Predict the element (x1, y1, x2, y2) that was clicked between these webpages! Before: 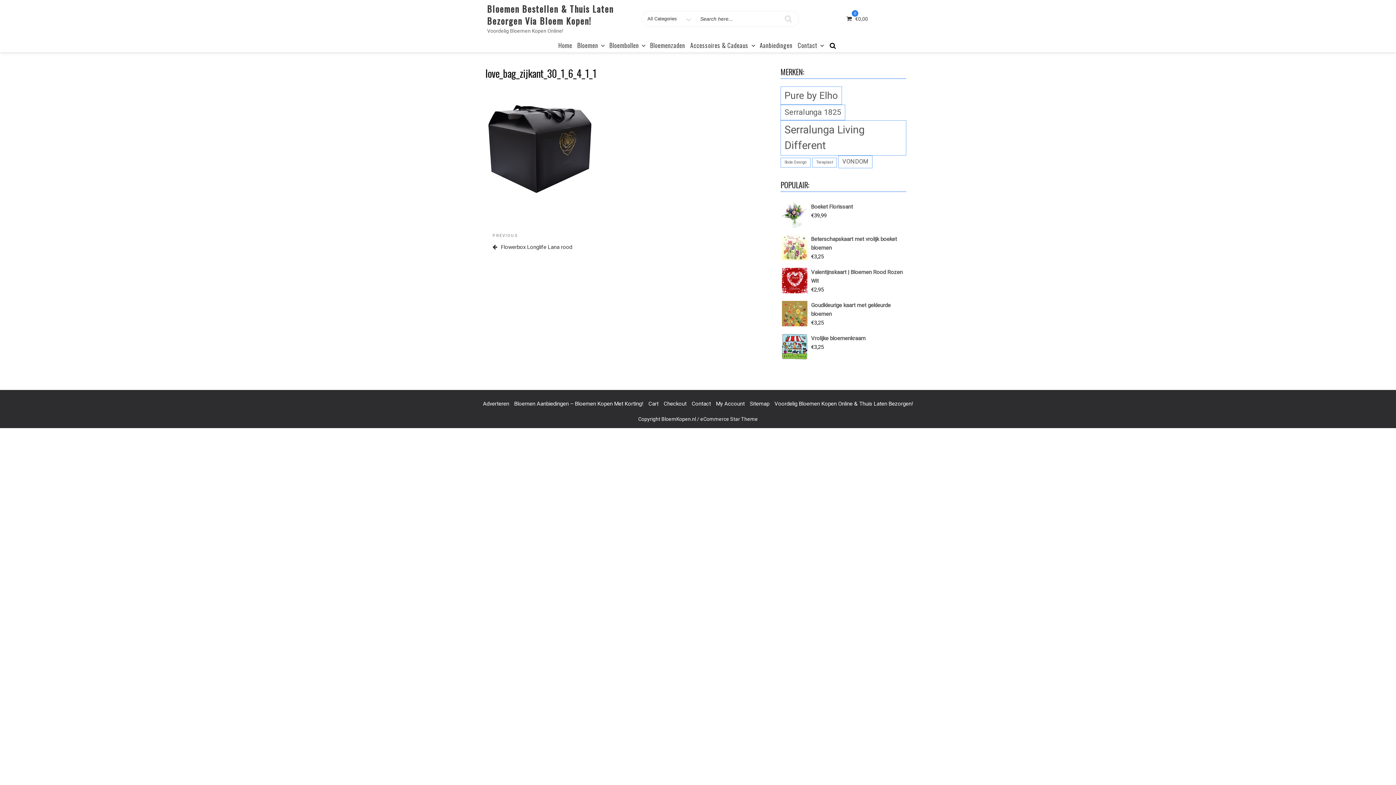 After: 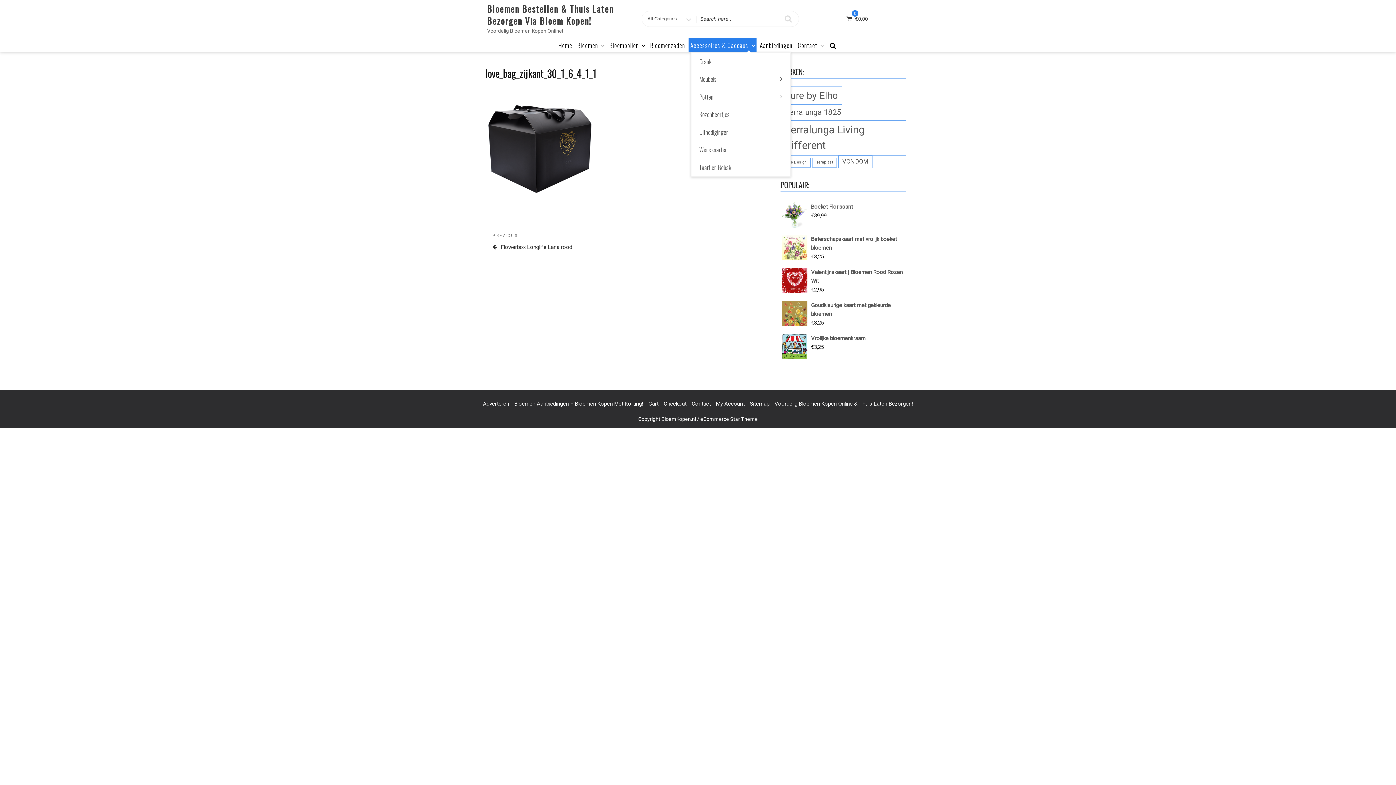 Action: label: Accessoires & Cadeaus bbox: (688, 37, 756, 52)